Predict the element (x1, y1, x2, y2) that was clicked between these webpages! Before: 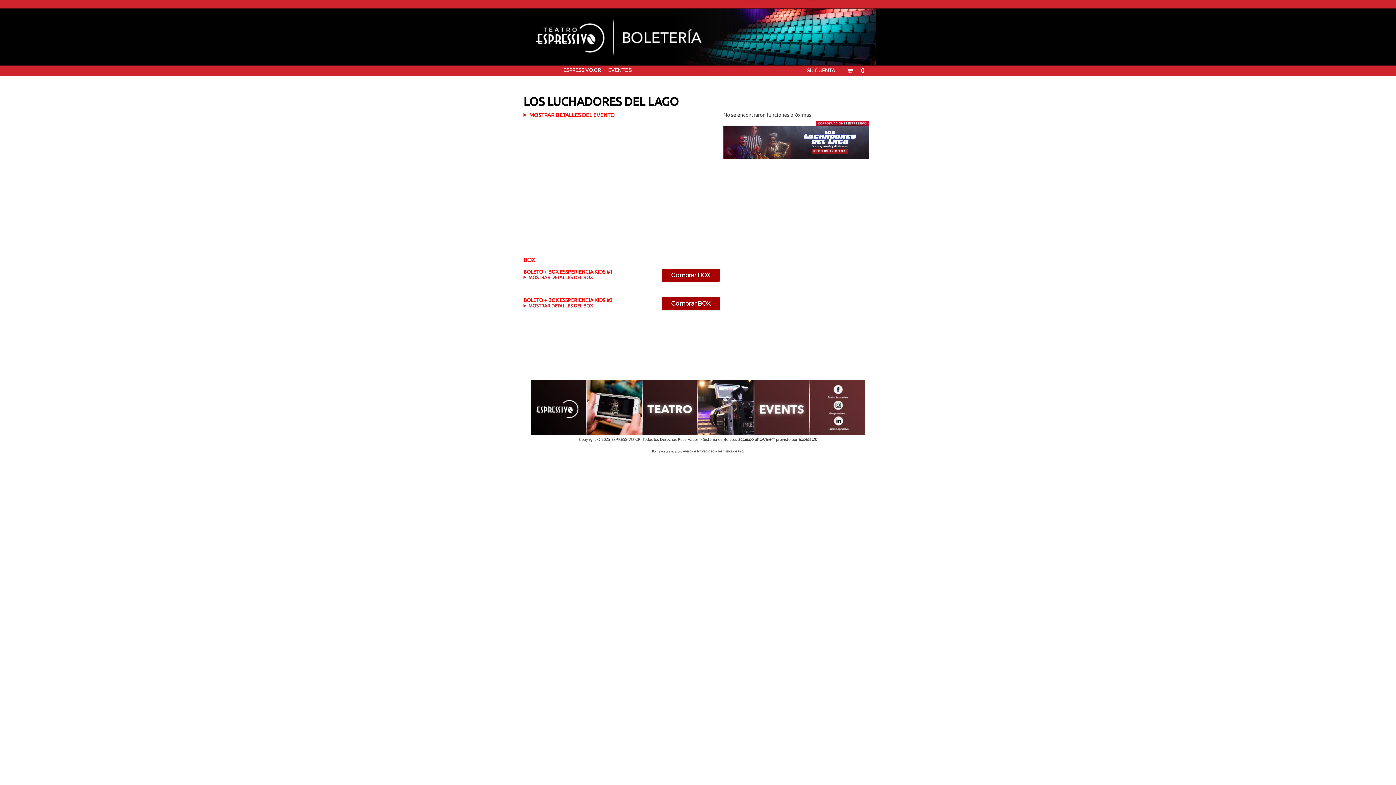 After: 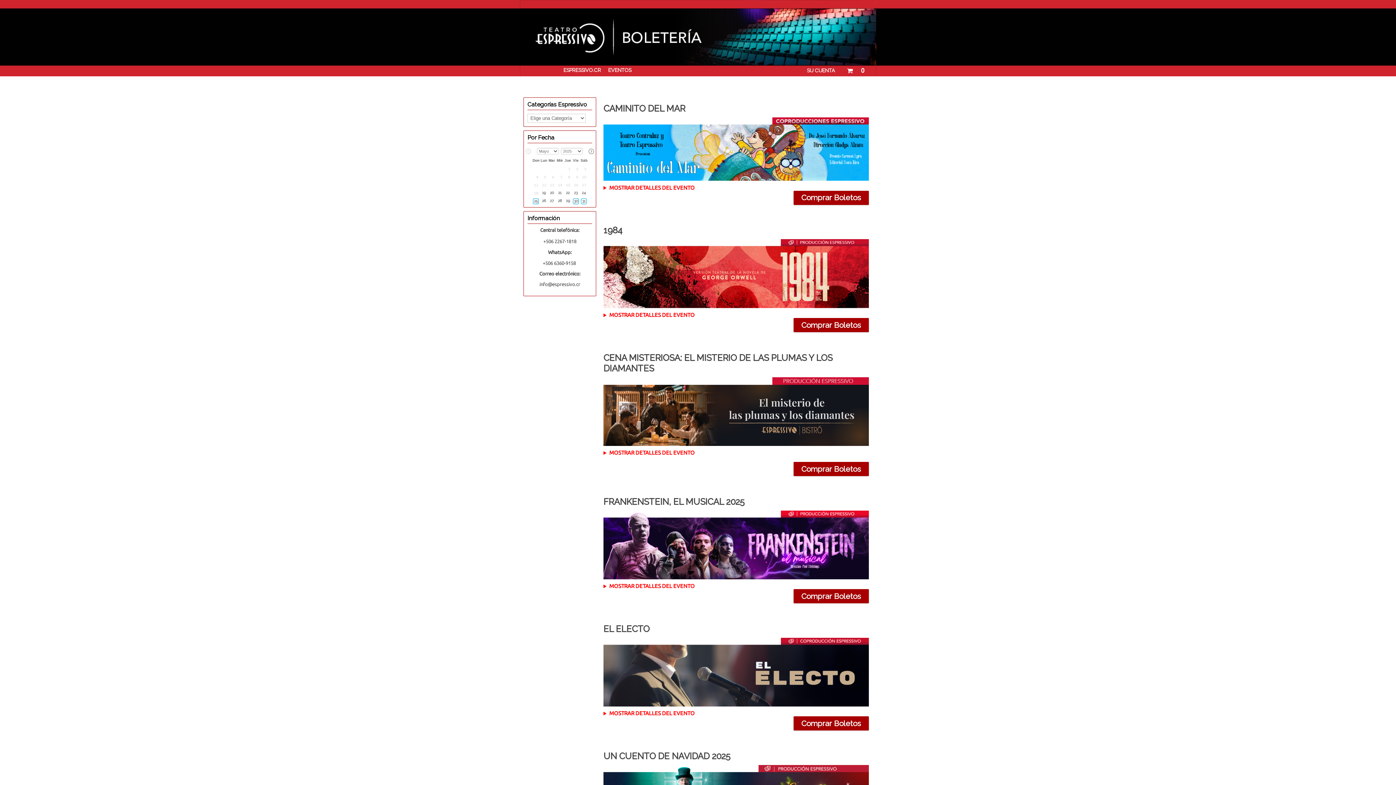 Action: bbox: (604, 65, 635, 75) label: EVENTOS